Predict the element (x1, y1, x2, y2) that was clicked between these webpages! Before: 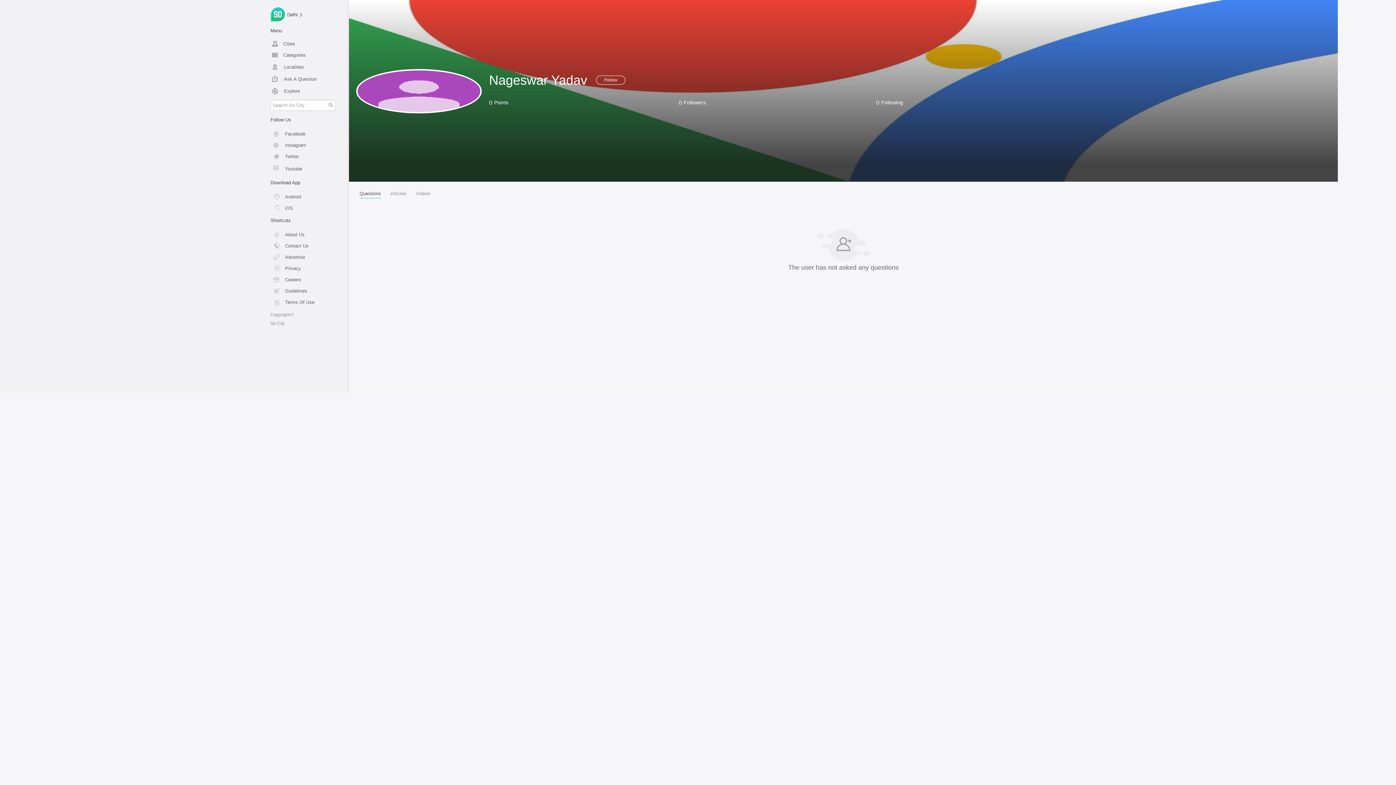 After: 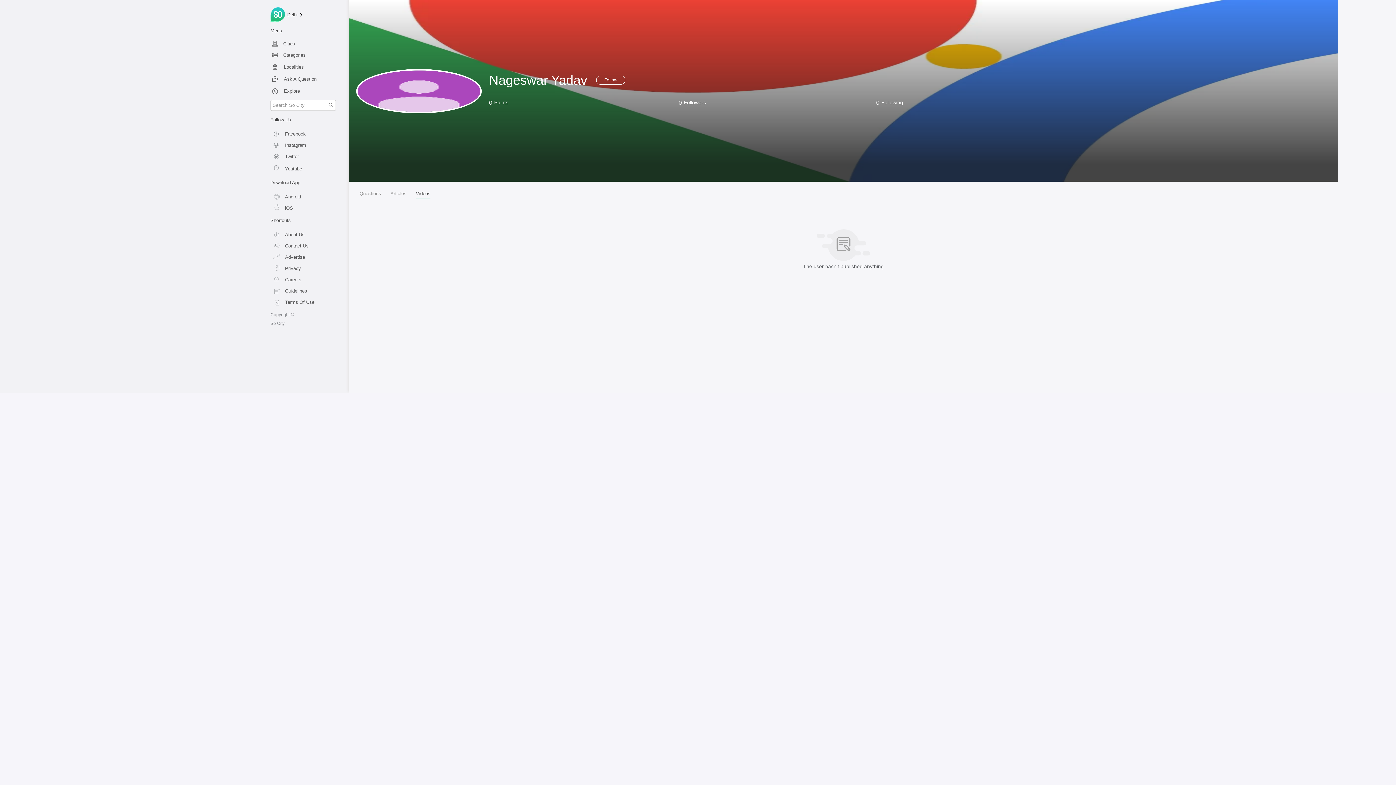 Action: bbox: (411, 187, 435, 199) label: Videos